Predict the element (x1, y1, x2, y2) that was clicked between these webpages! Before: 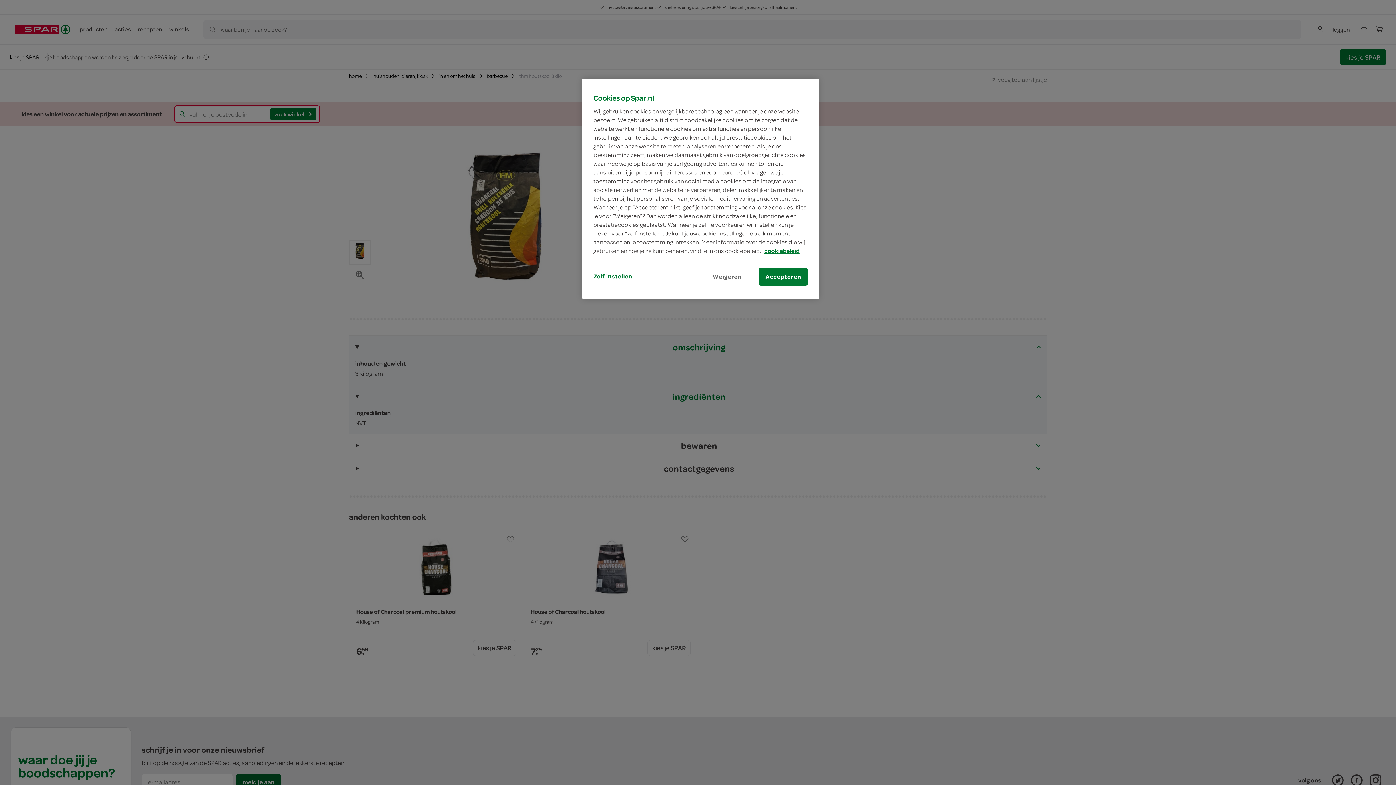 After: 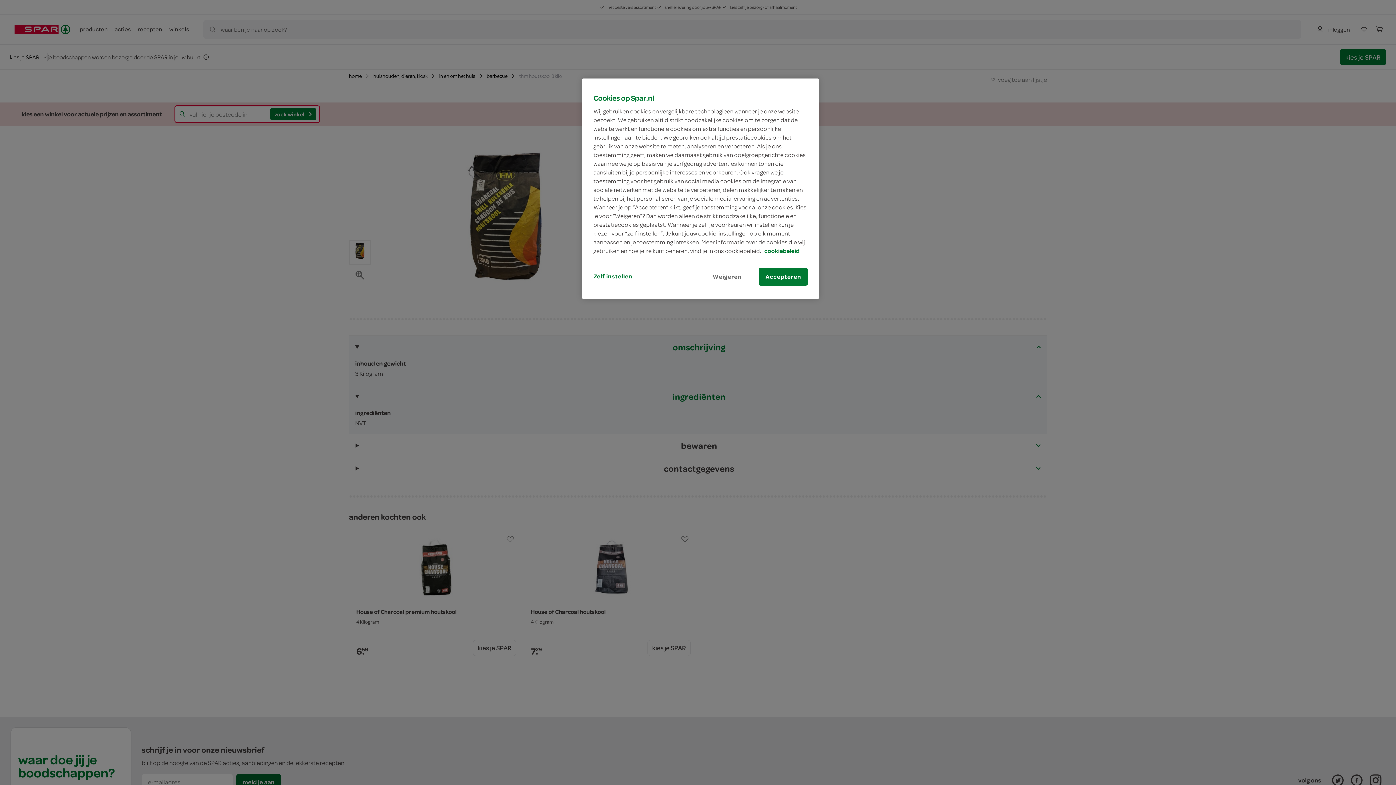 Action: bbox: (764, 246, 799, 254) label: Meer informatie over uw privacy, opent in een nieuw tabblad